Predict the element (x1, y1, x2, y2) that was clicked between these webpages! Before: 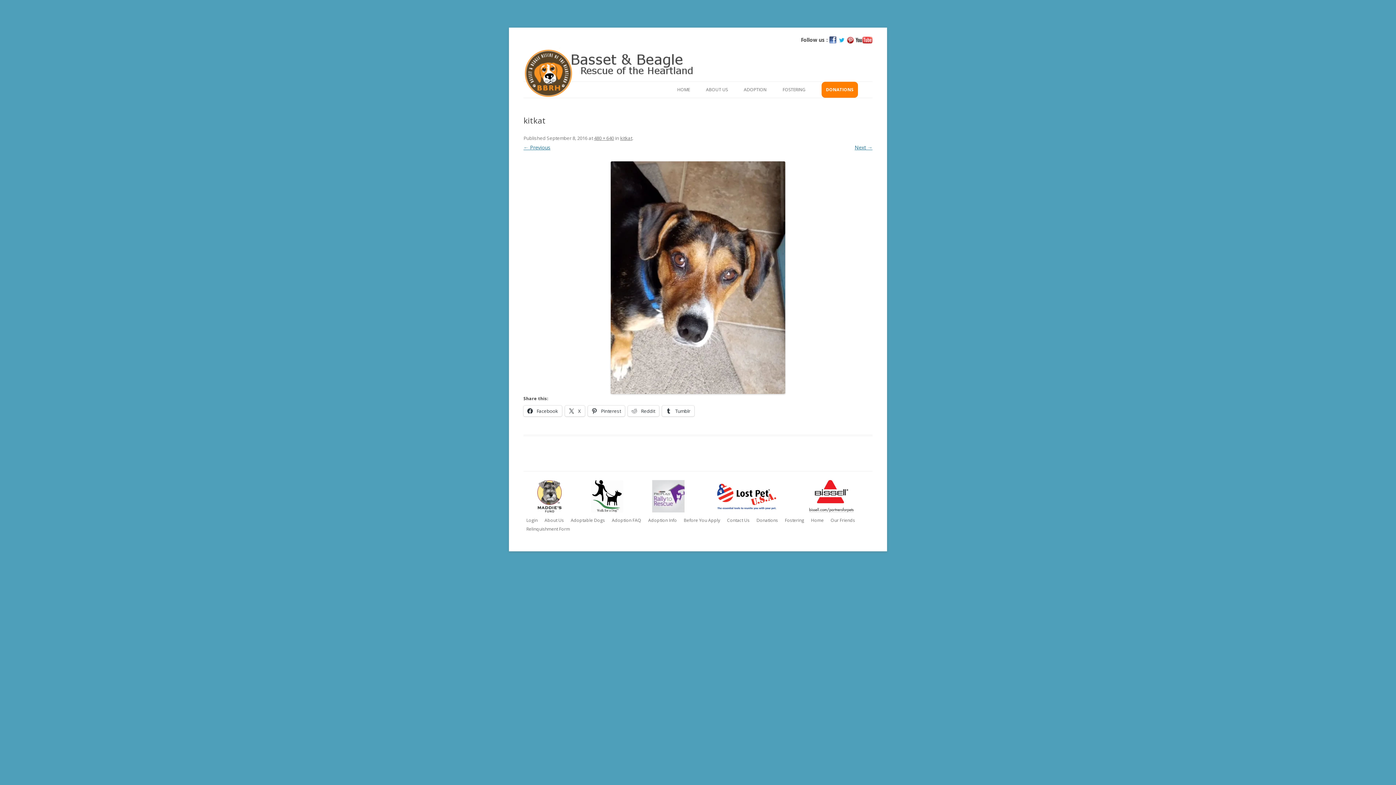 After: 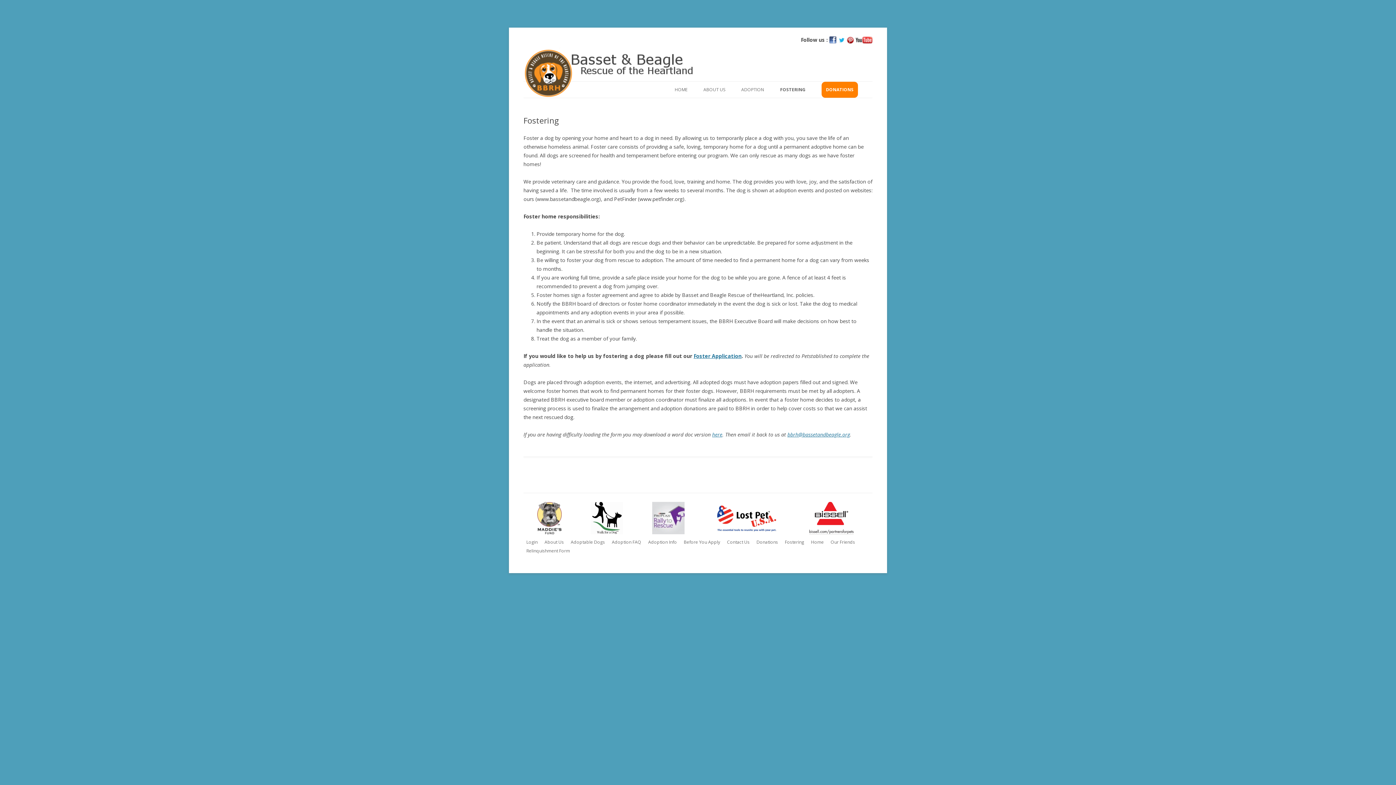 Action: label: Fostering bbox: (784, 517, 805, 523)